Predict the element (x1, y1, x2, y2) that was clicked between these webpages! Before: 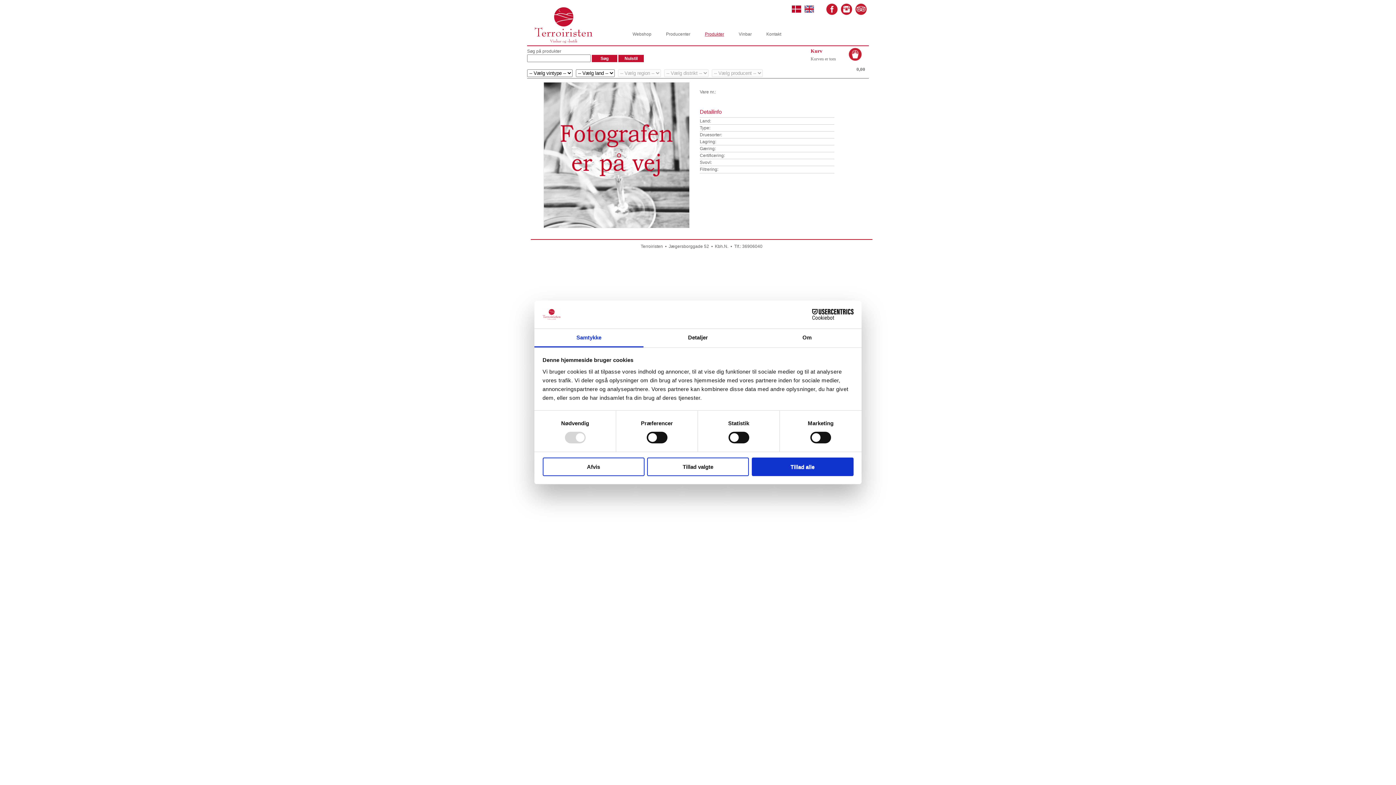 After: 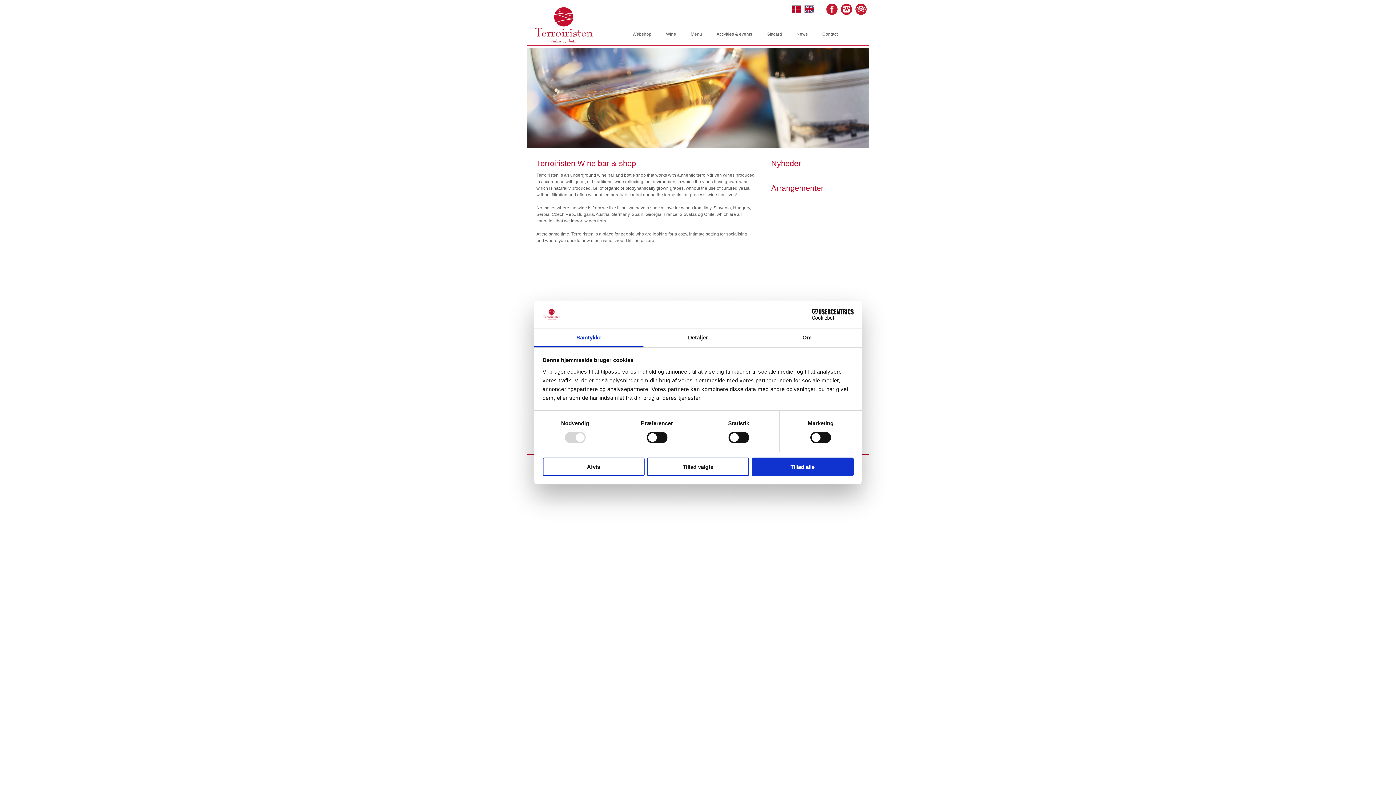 Action: bbox: (804, 6, 814, 11)